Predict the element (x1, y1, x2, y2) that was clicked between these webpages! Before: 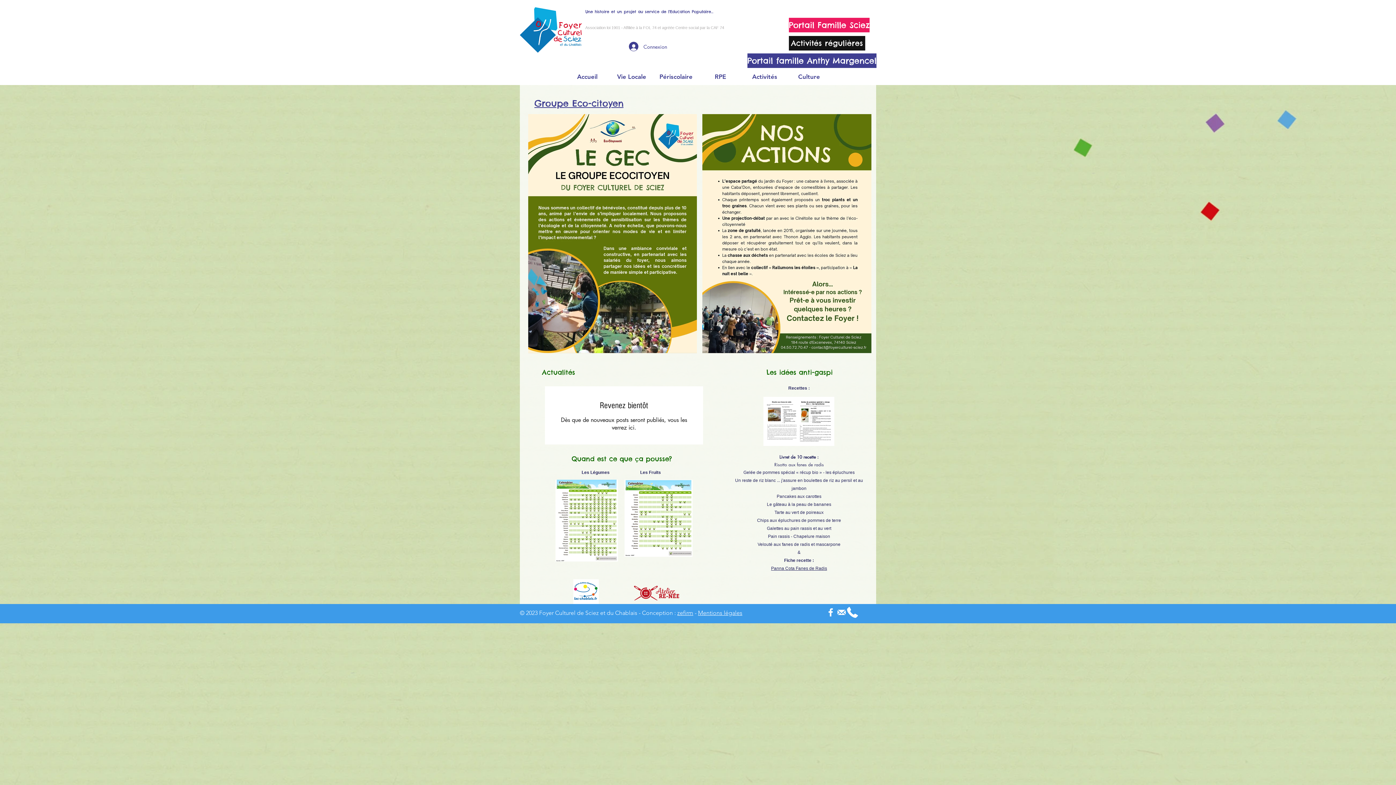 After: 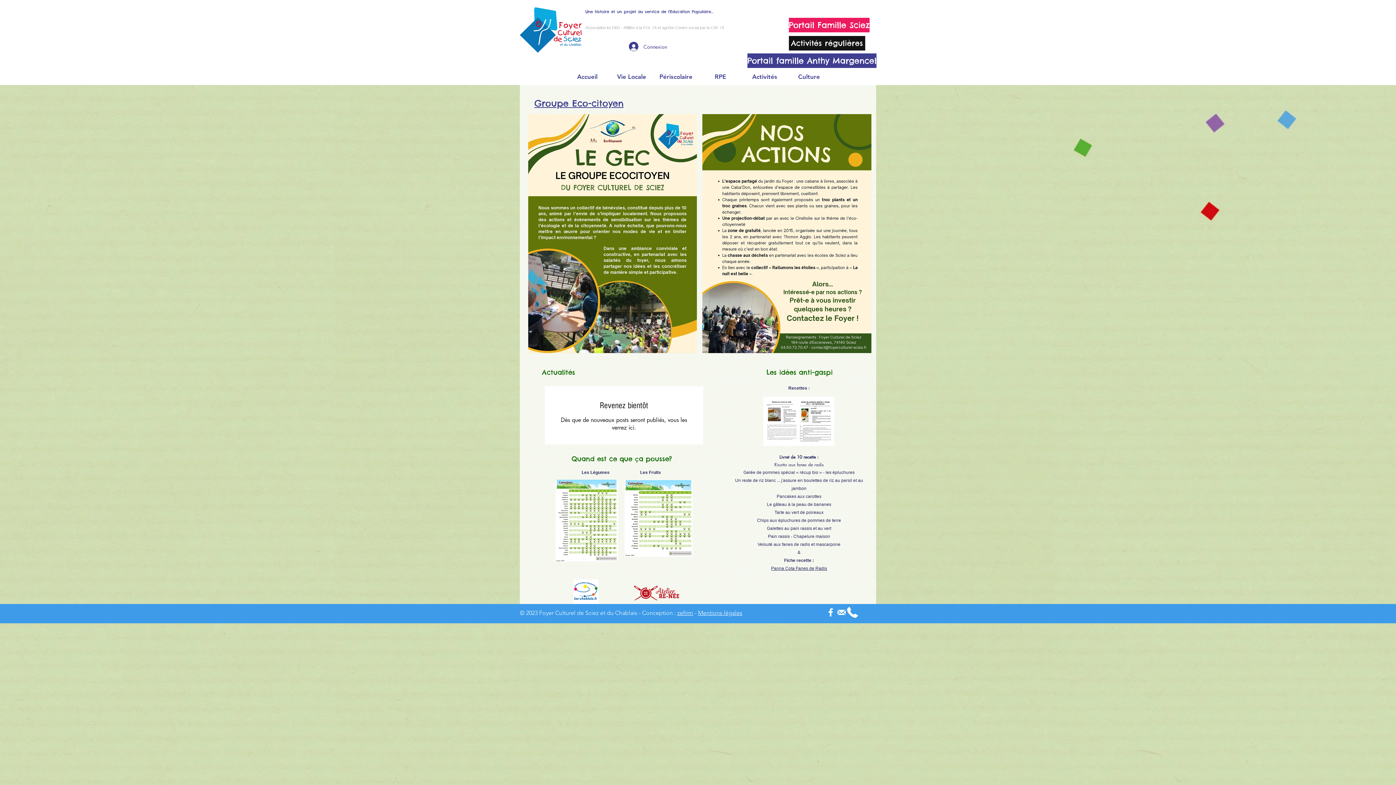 Action: bbox: (825, 607, 836, 618) label: Blanc Facebook Icône